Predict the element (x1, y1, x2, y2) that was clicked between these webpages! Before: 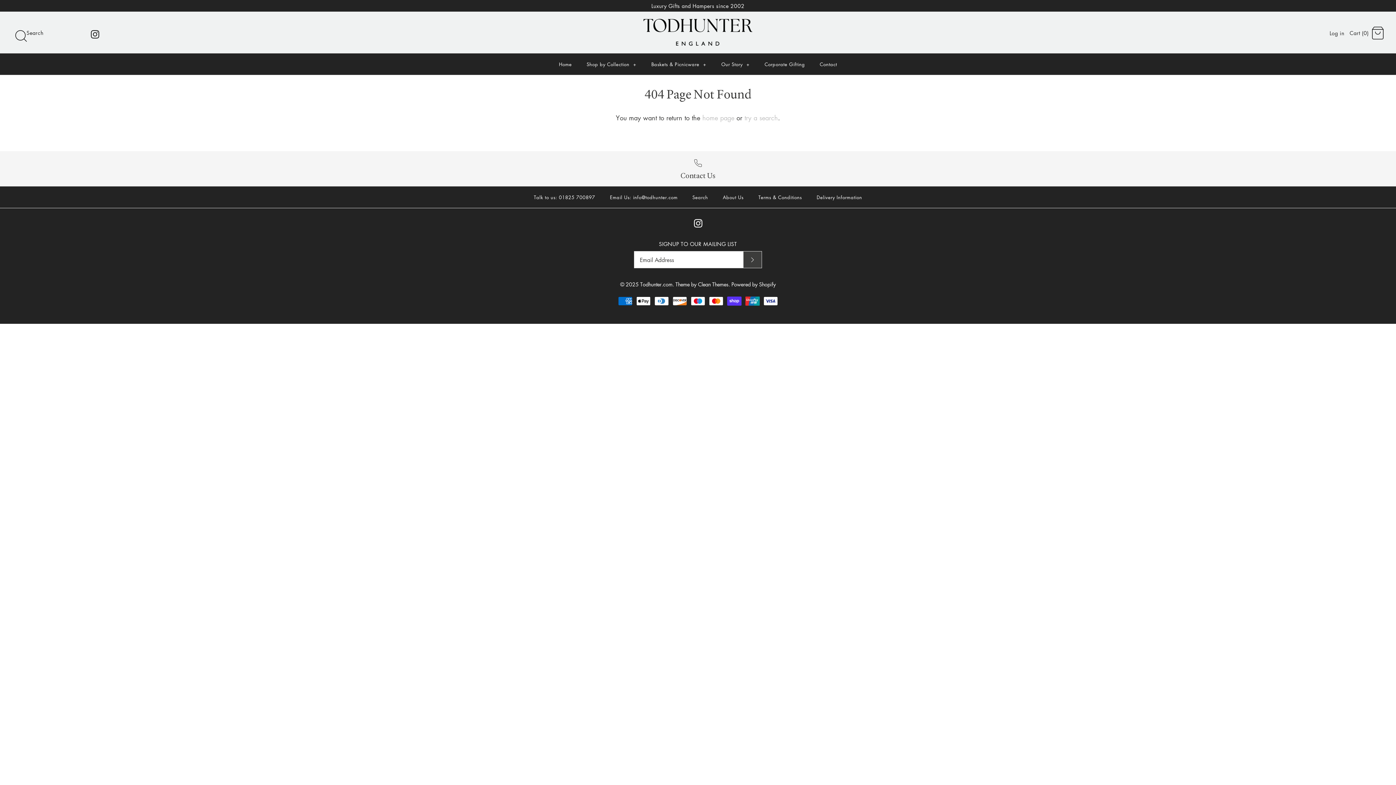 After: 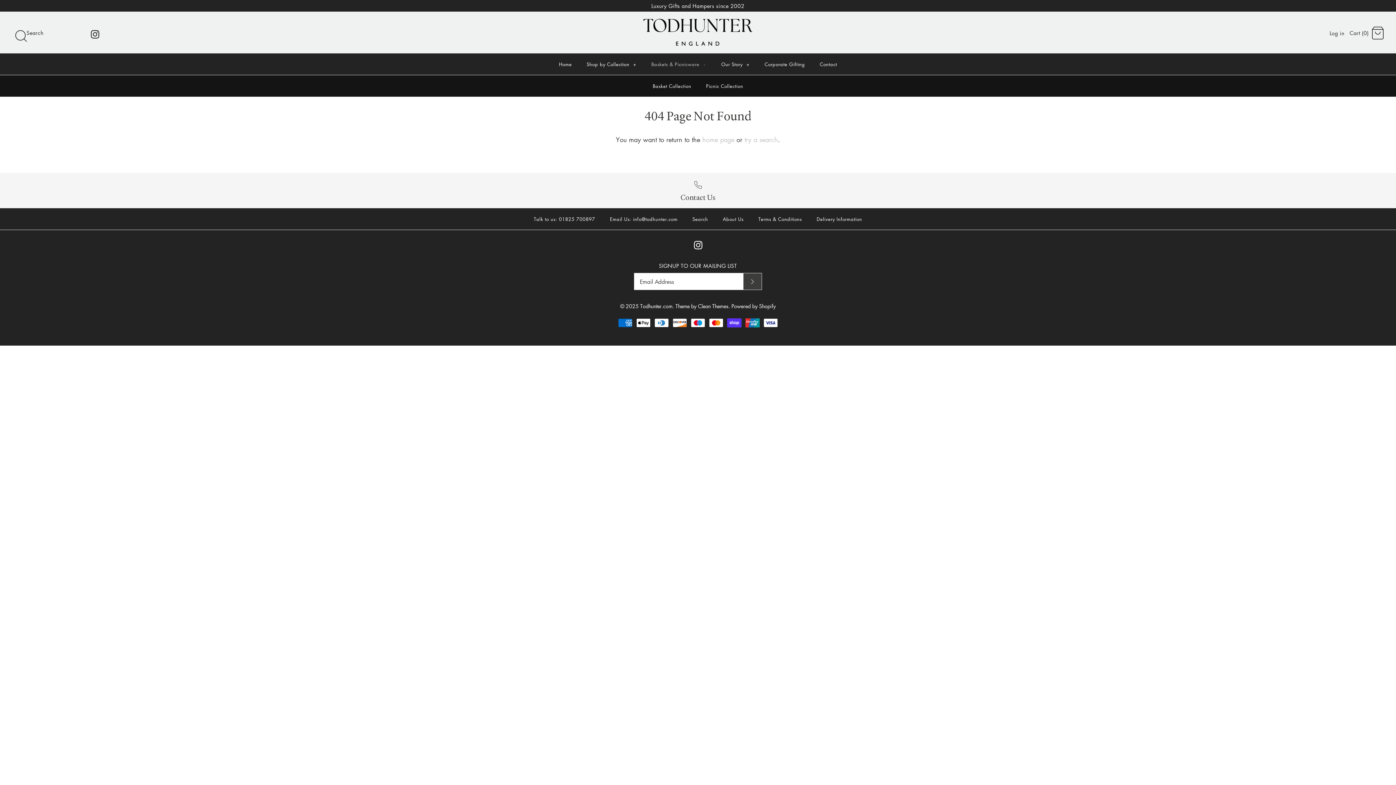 Action: label: Baskets & Picnicware + bbox: (645, 53, 713, 74)